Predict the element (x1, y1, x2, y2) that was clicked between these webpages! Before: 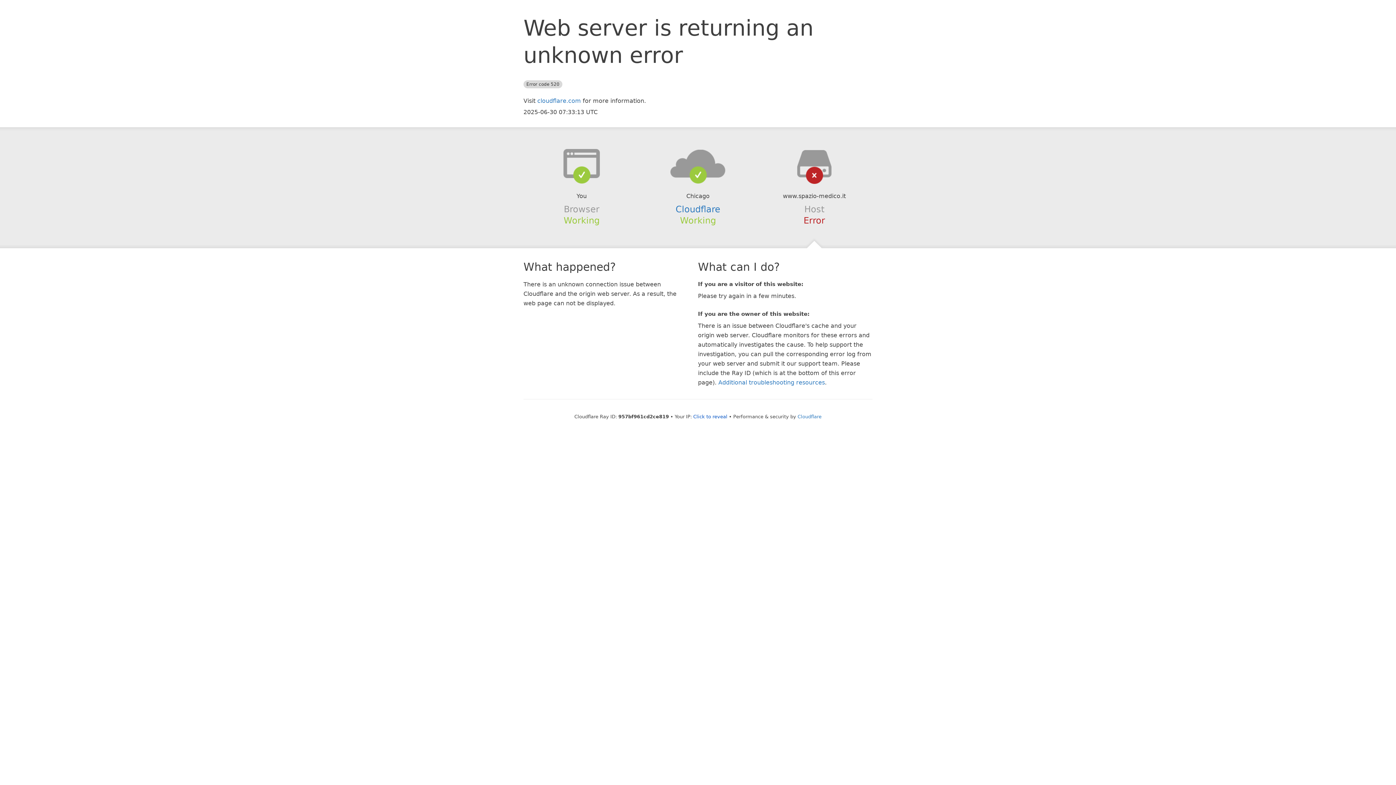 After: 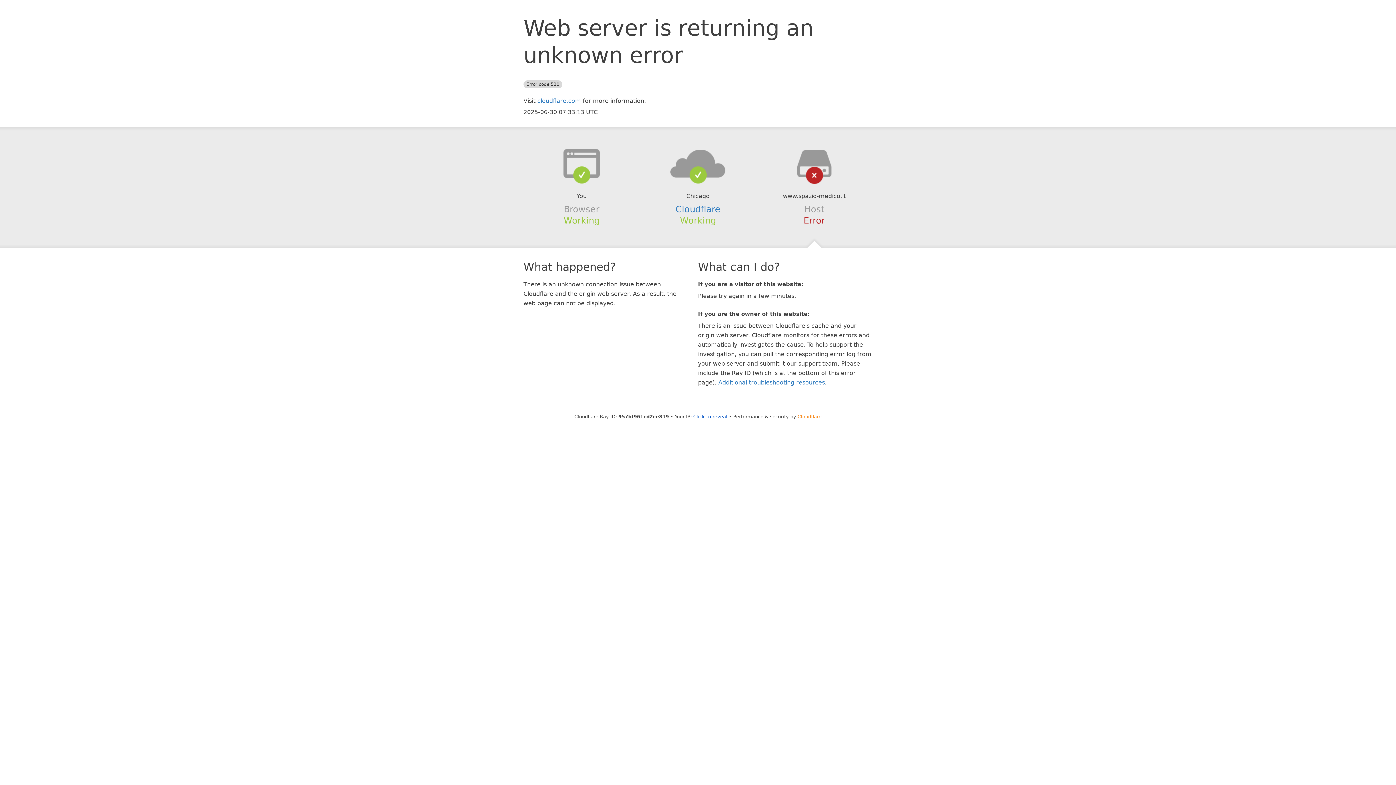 Action: label: Cloudflare bbox: (797, 414, 821, 419)